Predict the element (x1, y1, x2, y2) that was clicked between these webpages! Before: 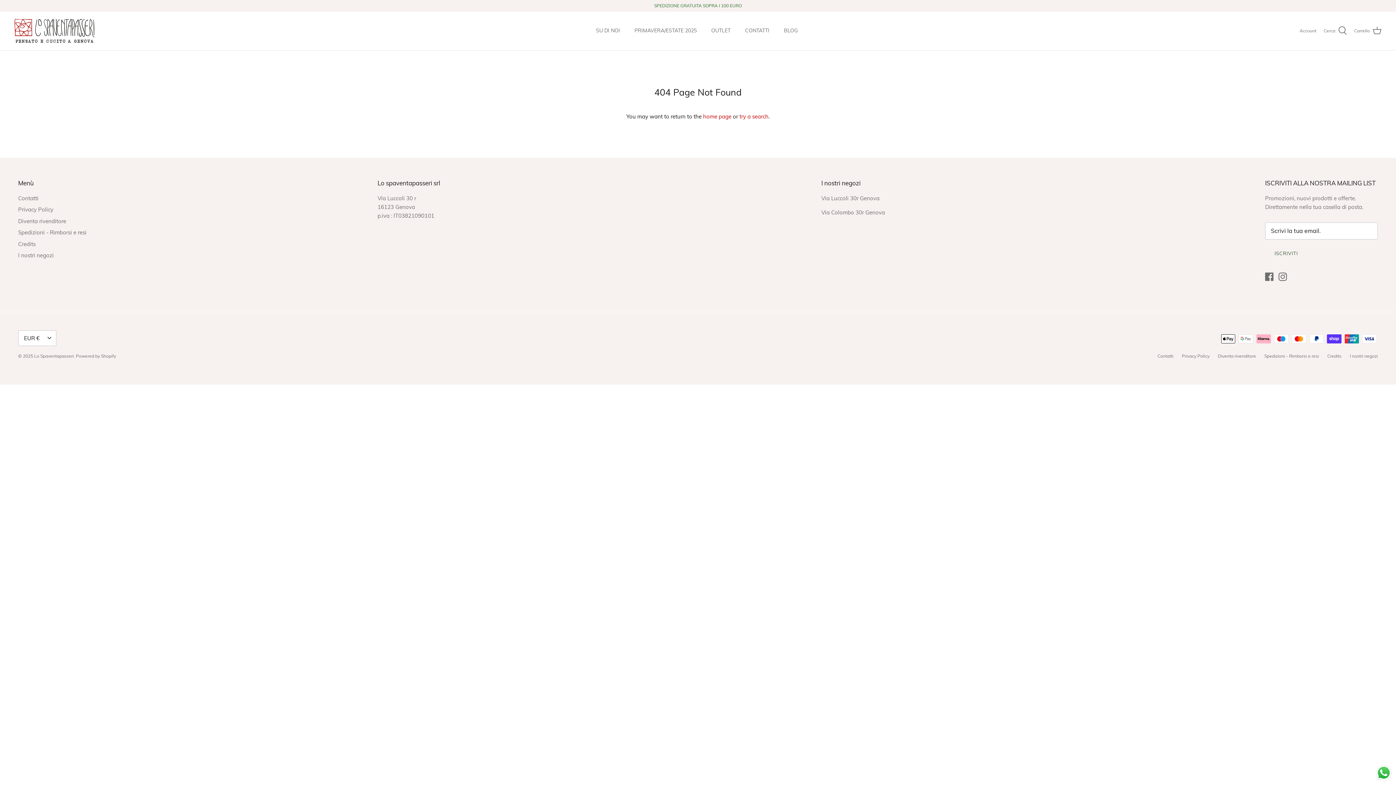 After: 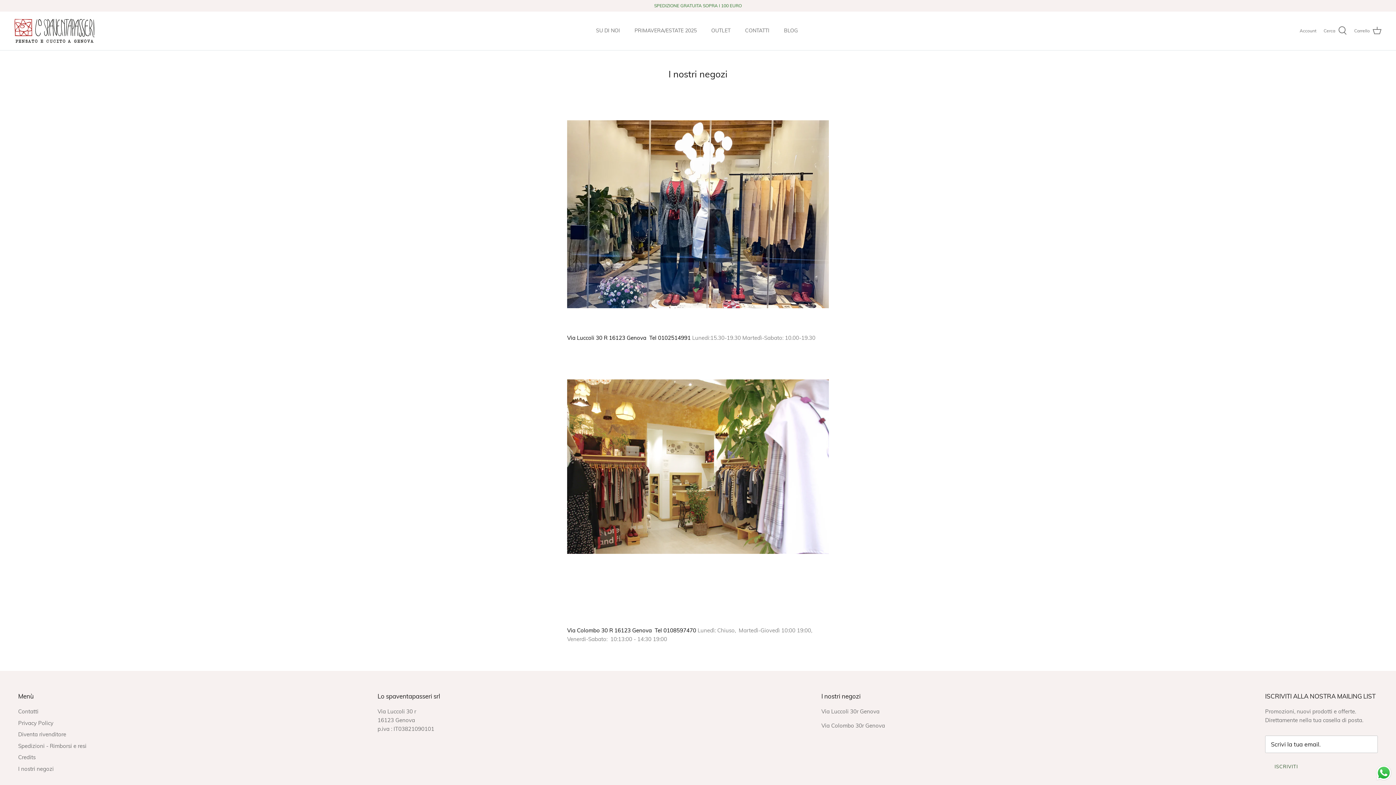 Action: label: I nostri negozi bbox: (18, 252, 53, 258)